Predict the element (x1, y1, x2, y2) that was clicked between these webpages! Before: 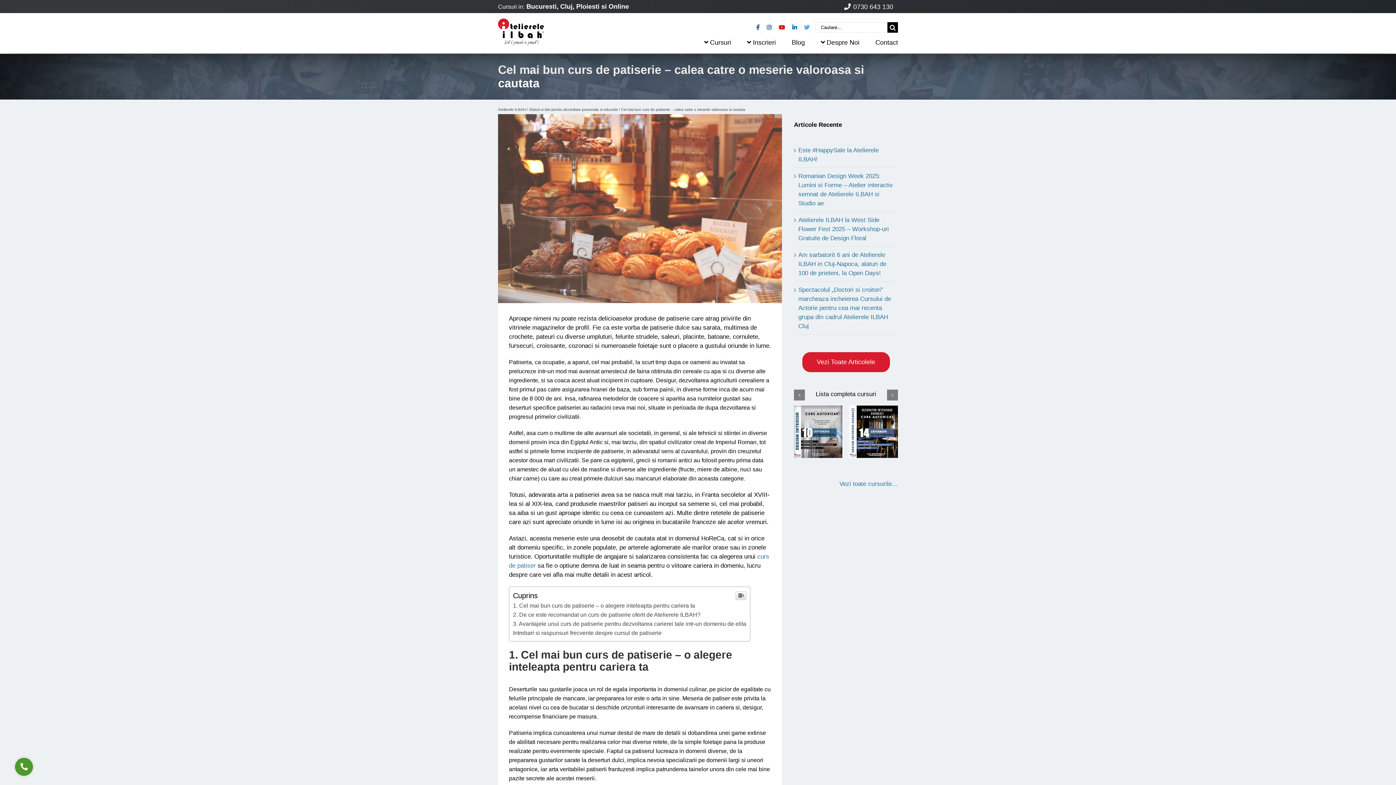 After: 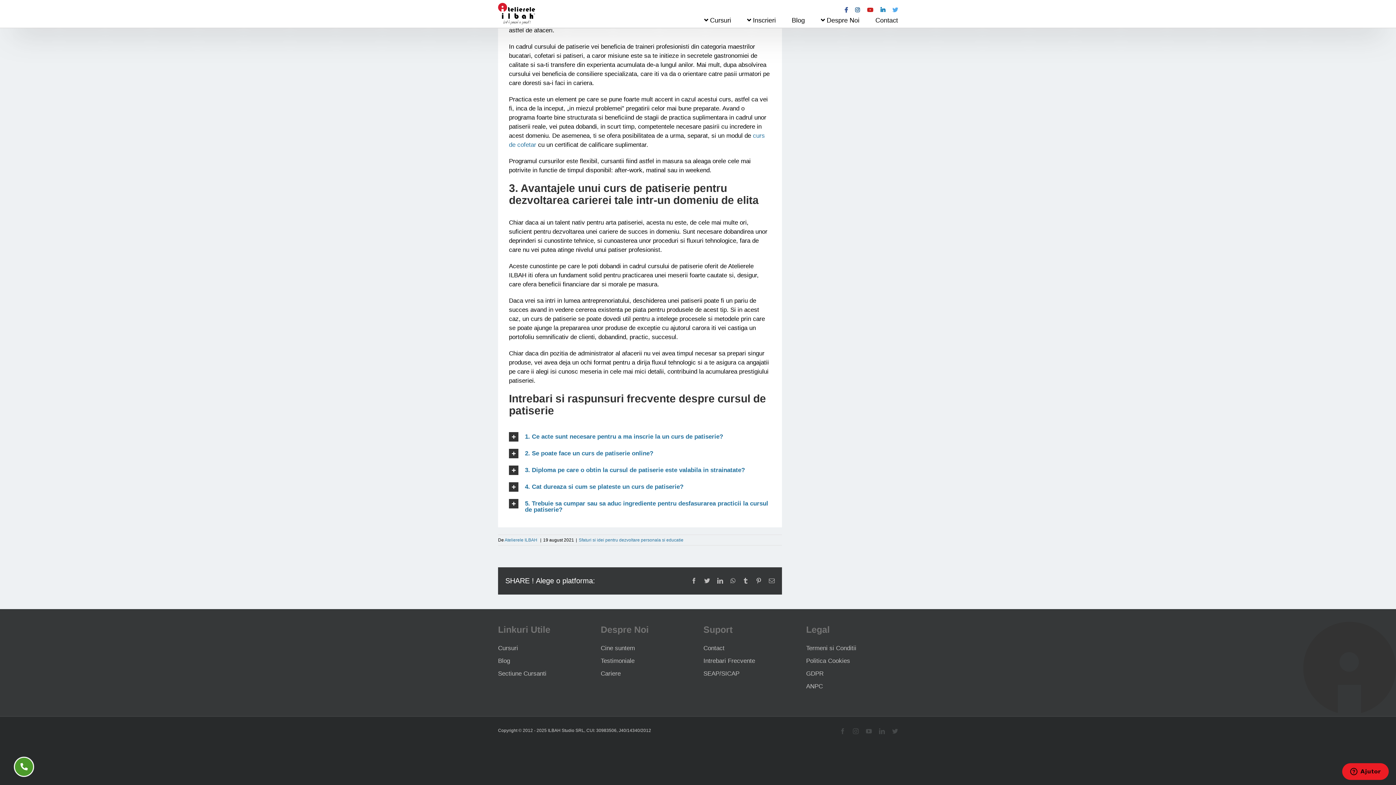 Action: bbox: (513, 620, 746, 627) label: 3. Avantajele unui curs de patiserie pentru dezvoltarea carierei tale intr-un domeniu de elita